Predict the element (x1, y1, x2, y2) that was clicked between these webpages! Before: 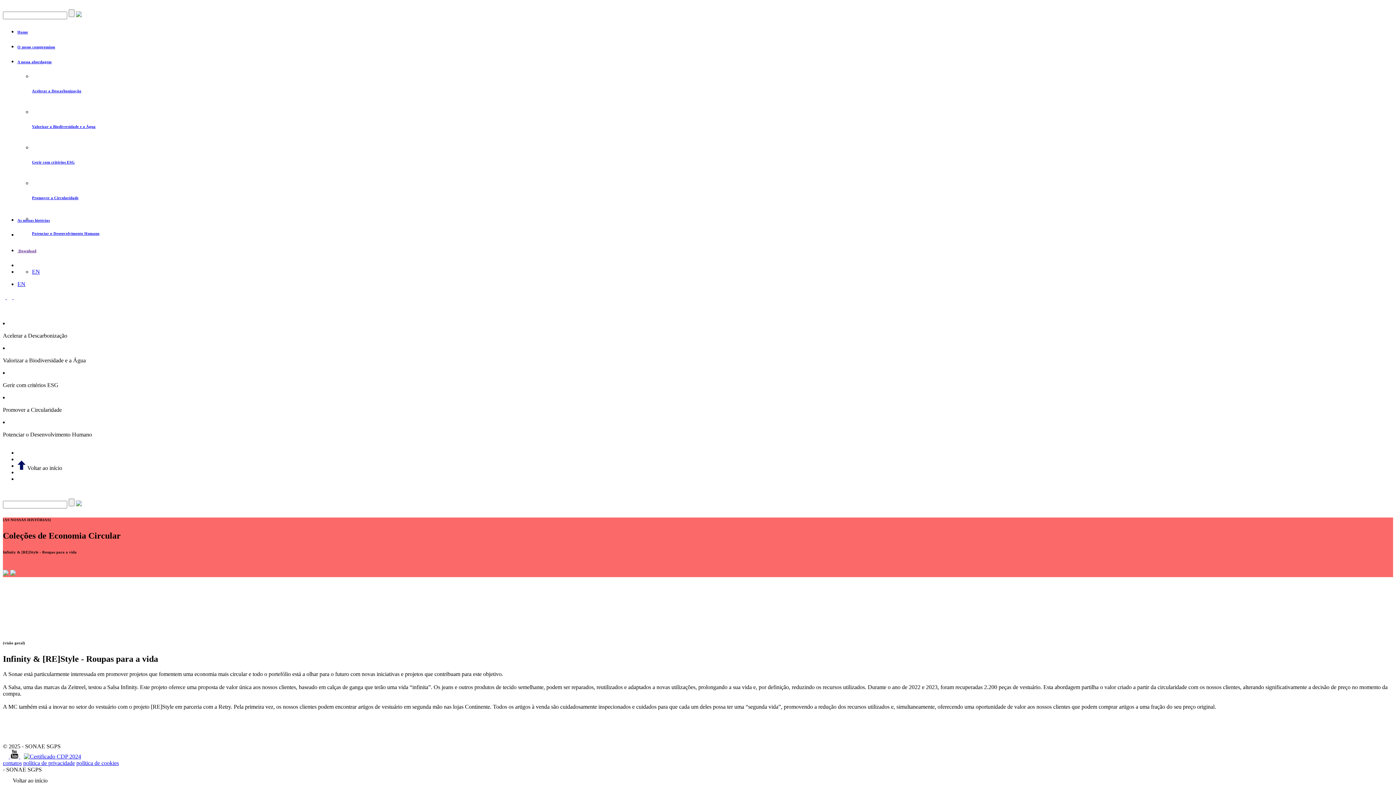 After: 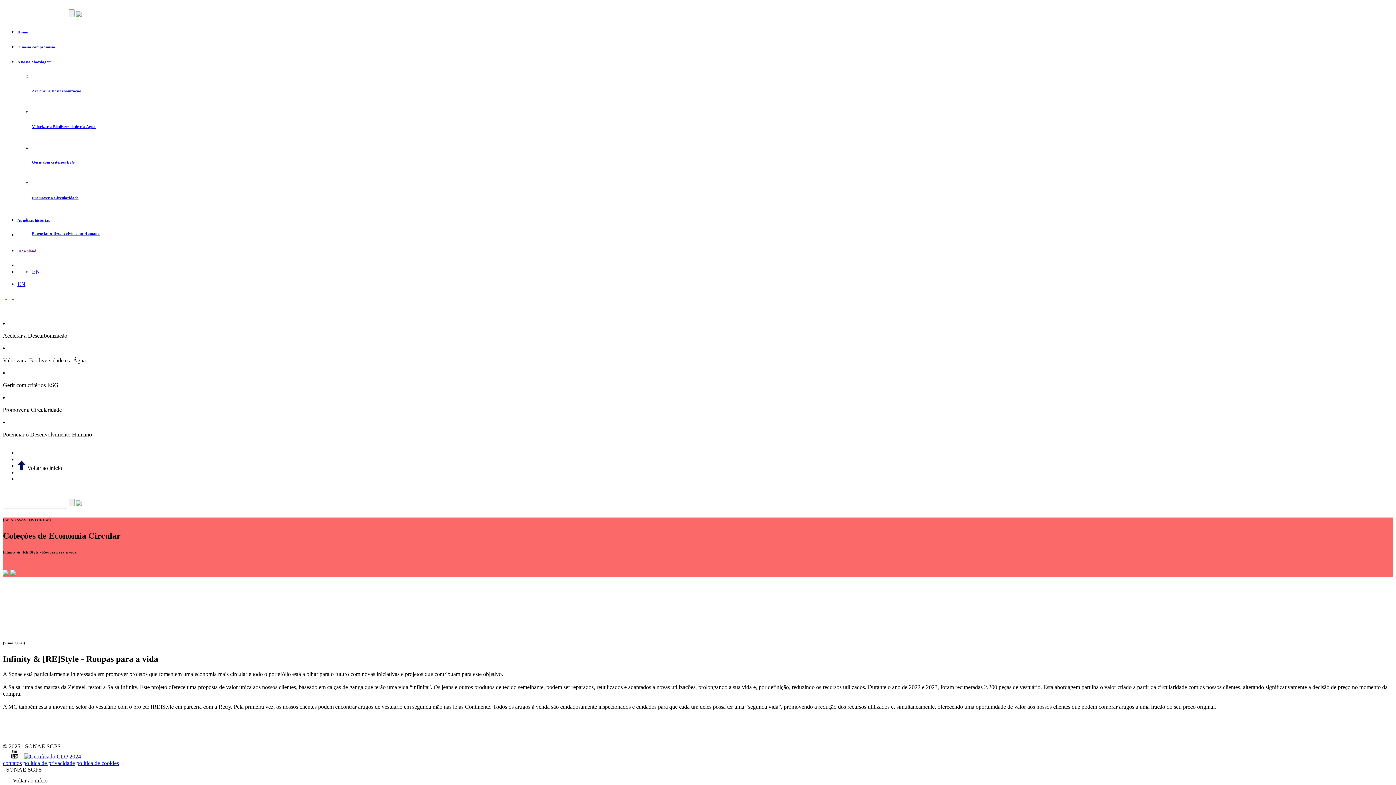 Action: bbox: (10, 753, 20, 760) label:  